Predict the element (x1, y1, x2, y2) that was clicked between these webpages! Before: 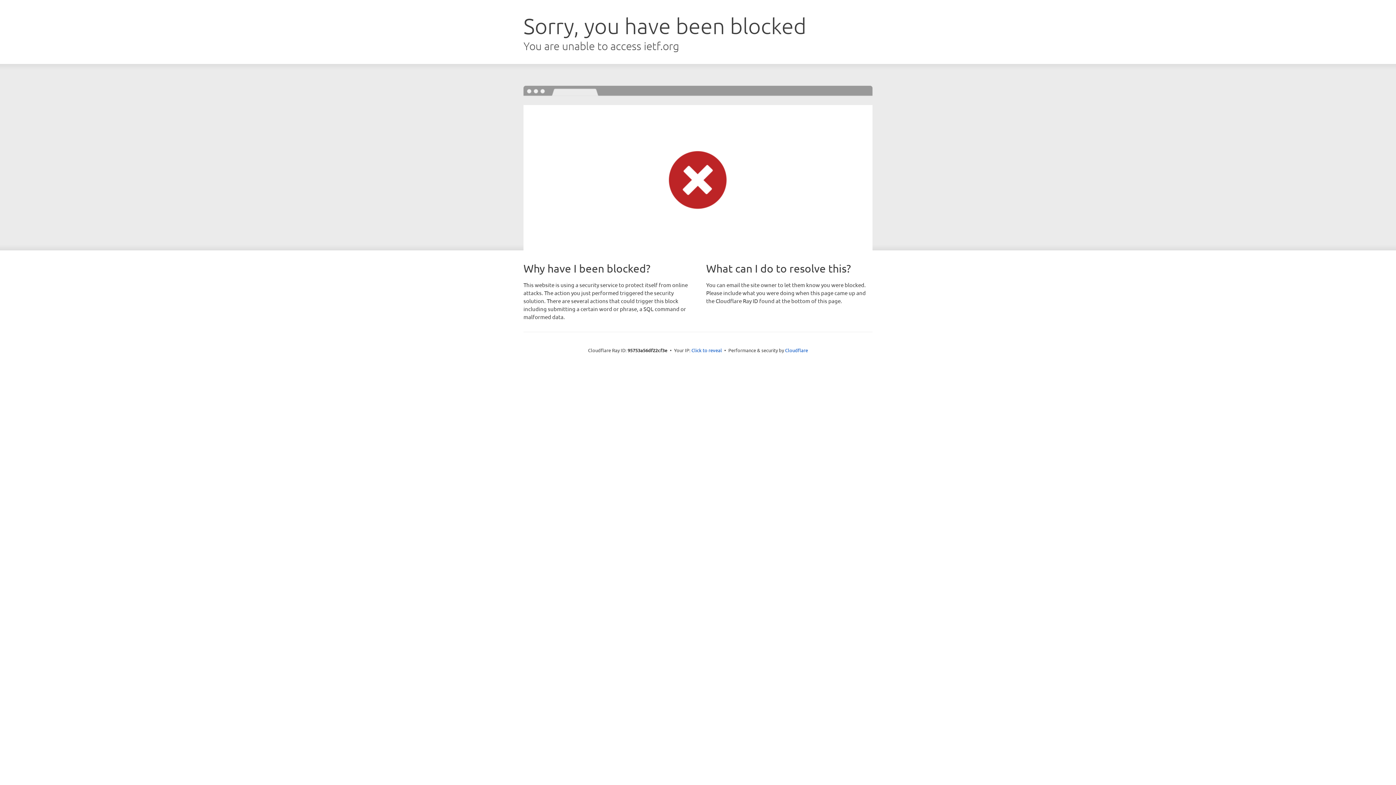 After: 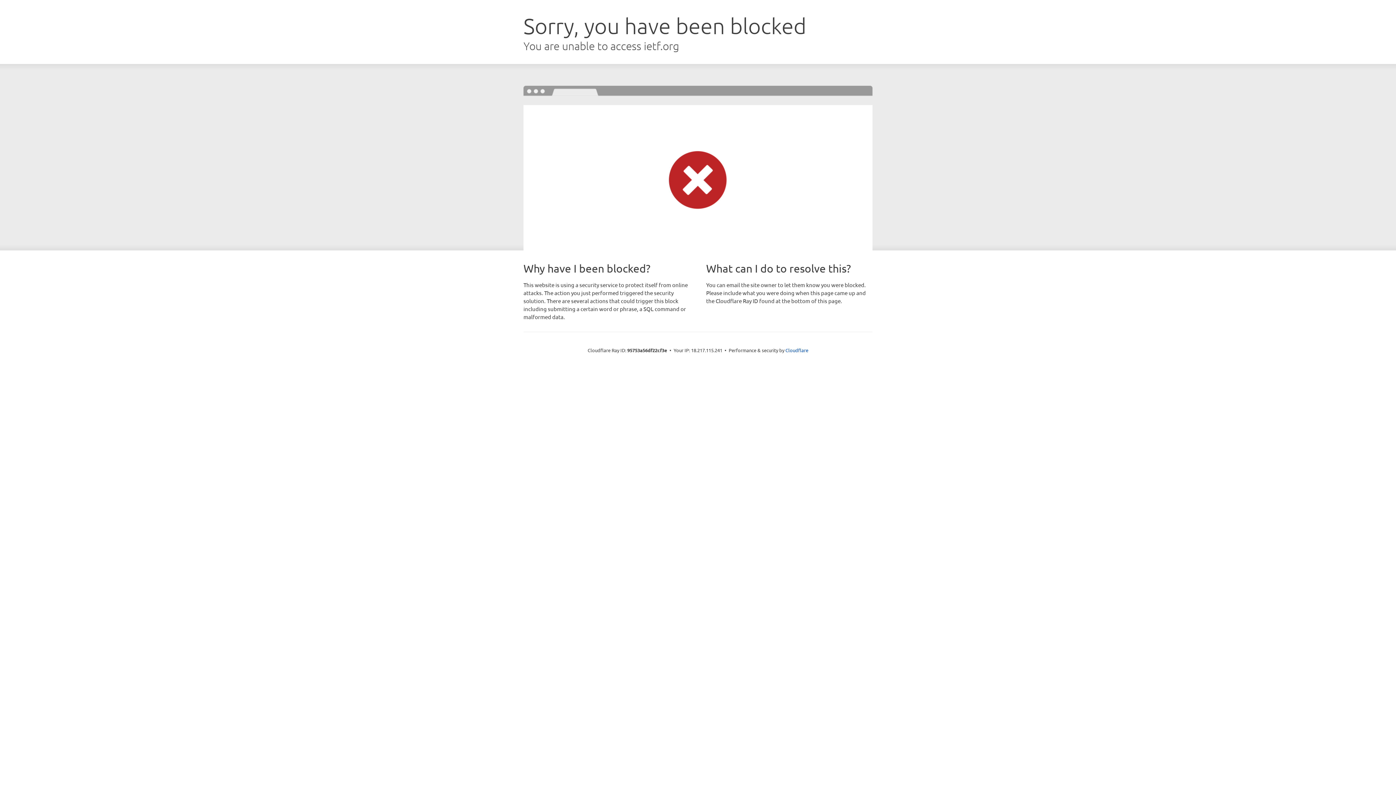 Action: bbox: (691, 346, 722, 353) label: Click to reveal